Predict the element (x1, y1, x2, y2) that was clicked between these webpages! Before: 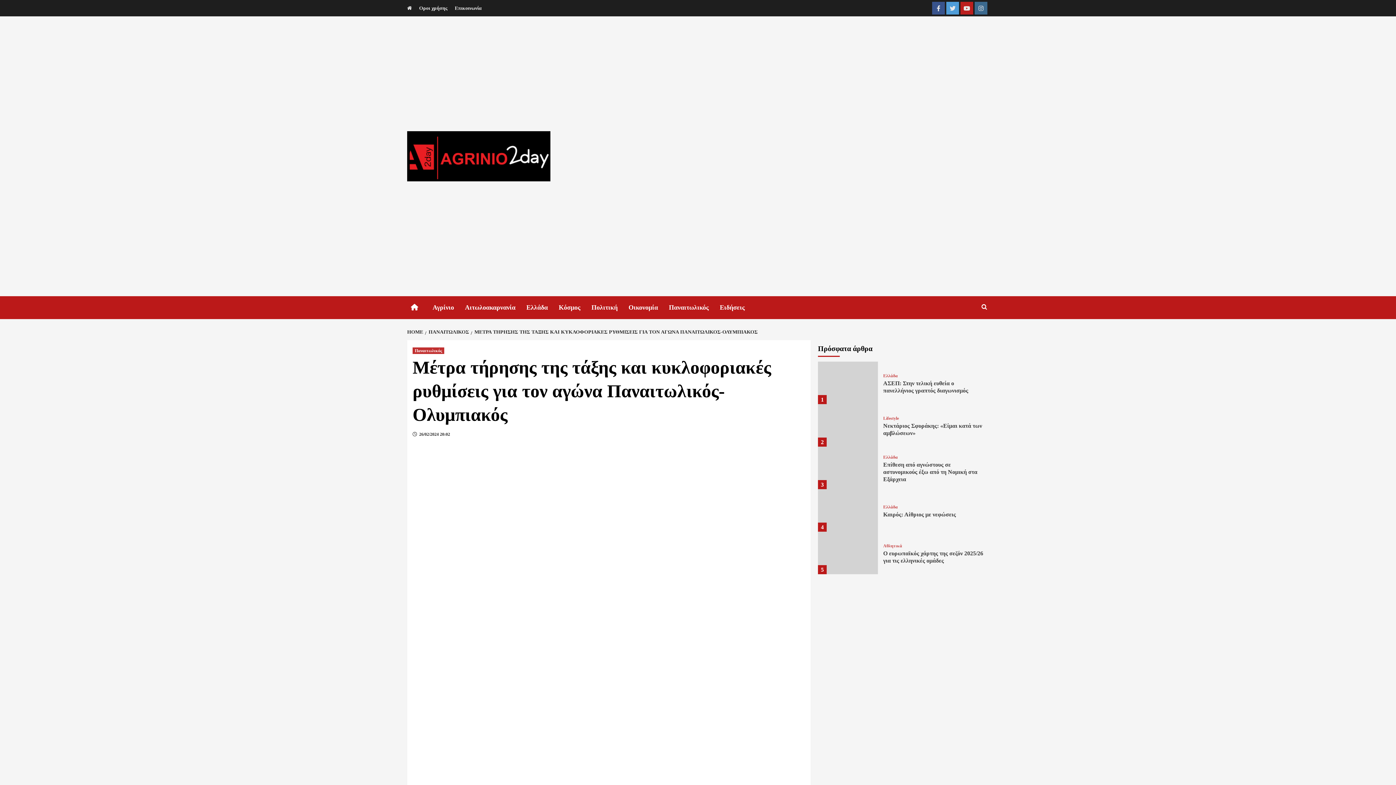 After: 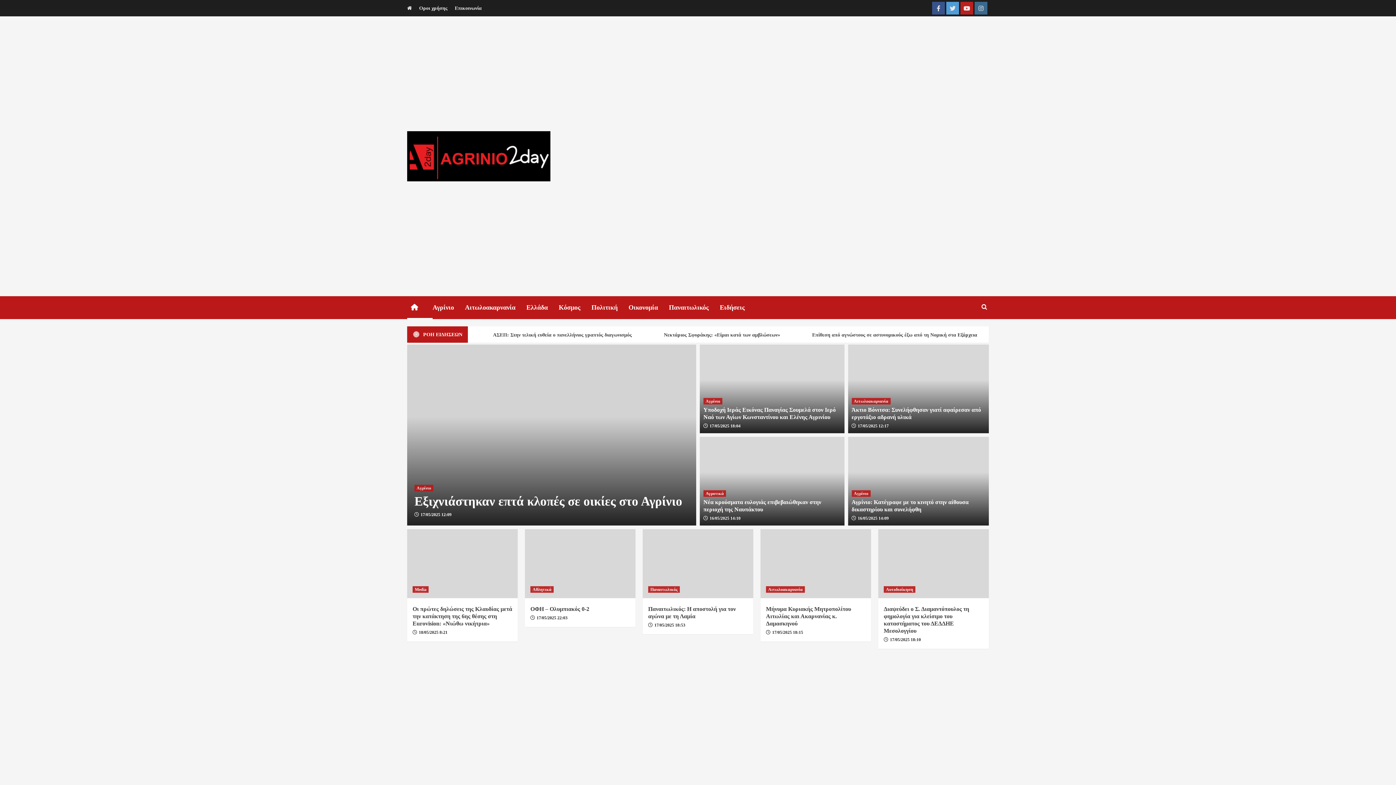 Action: bbox: (407, 131, 550, 181)